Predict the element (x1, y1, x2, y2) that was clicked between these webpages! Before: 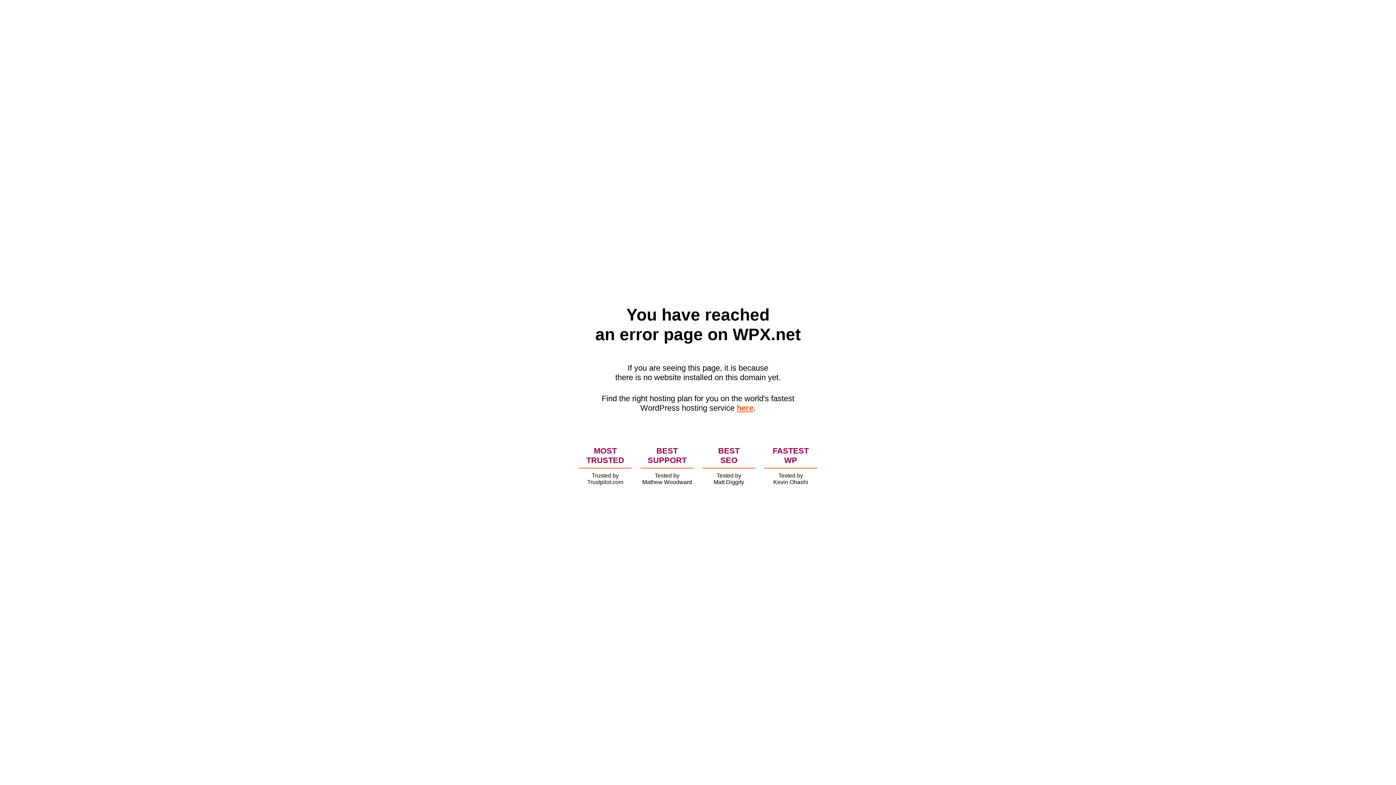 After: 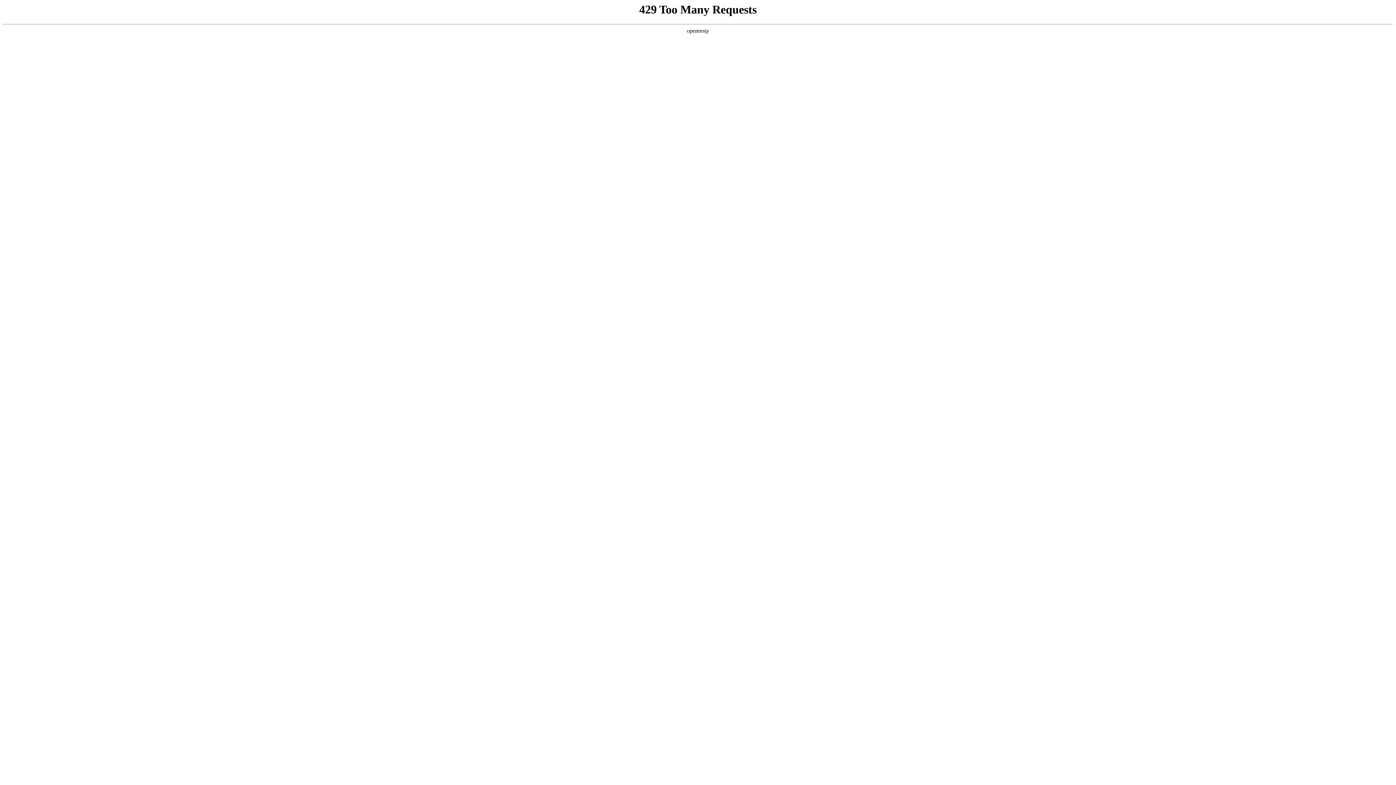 Action: bbox: (736, 403, 753, 412) label: here